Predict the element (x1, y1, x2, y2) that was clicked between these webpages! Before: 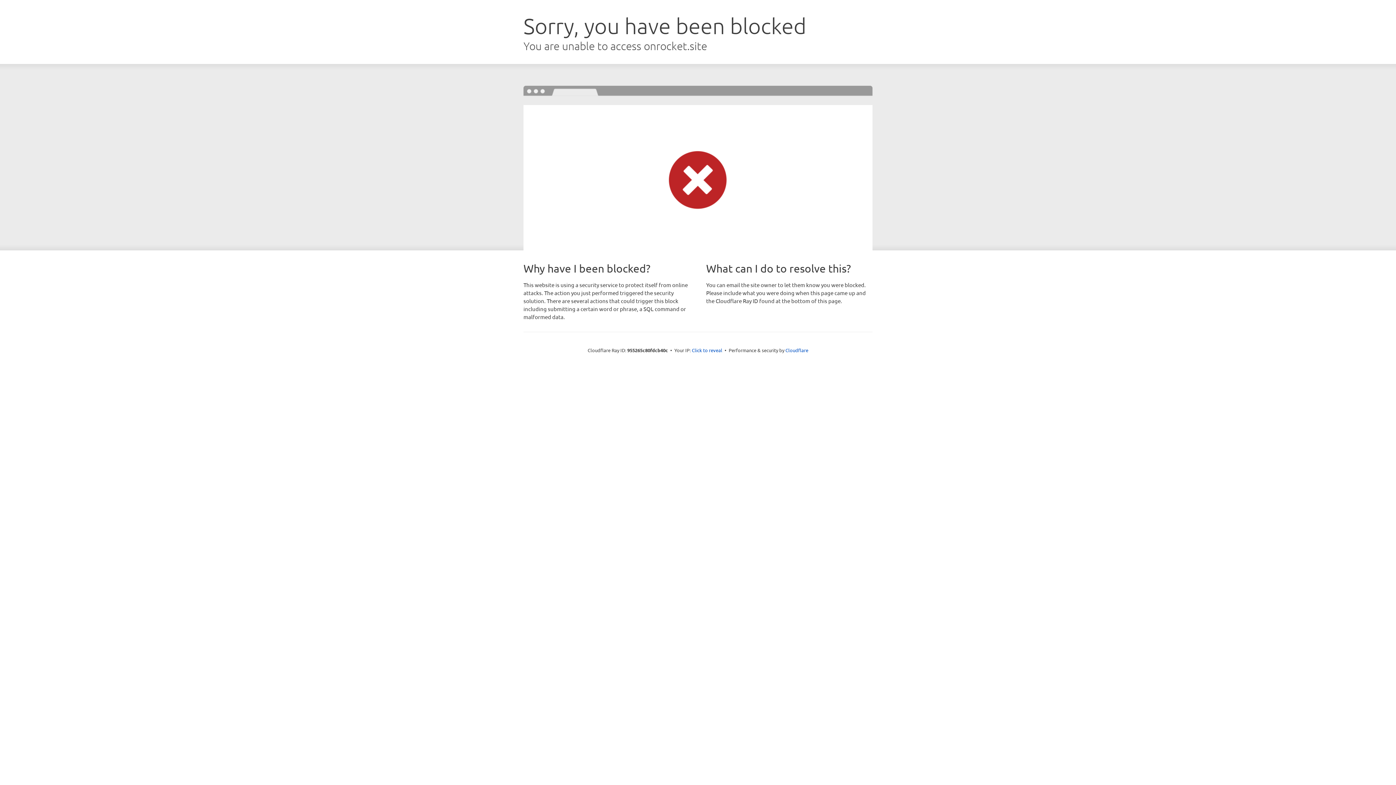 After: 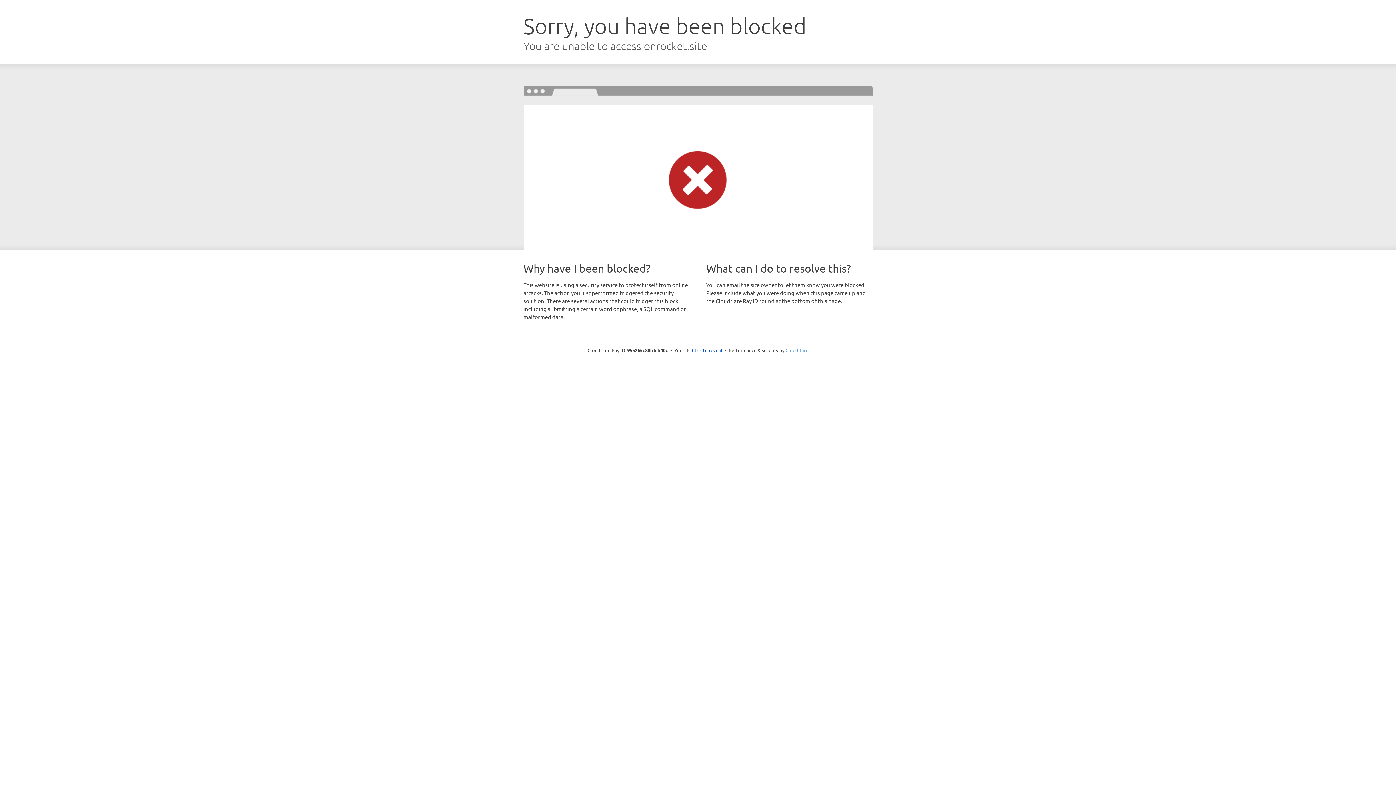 Action: label: Cloudflare bbox: (785, 347, 808, 353)